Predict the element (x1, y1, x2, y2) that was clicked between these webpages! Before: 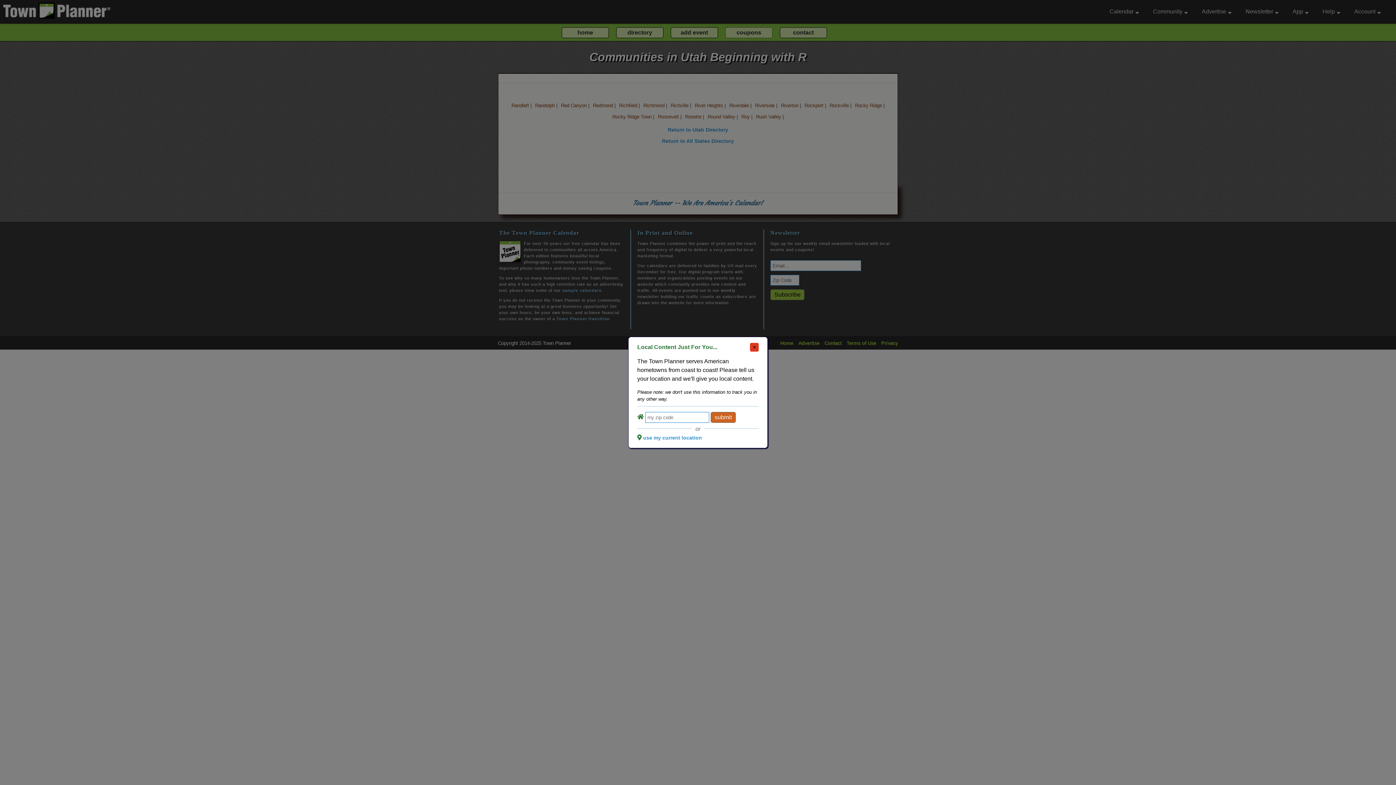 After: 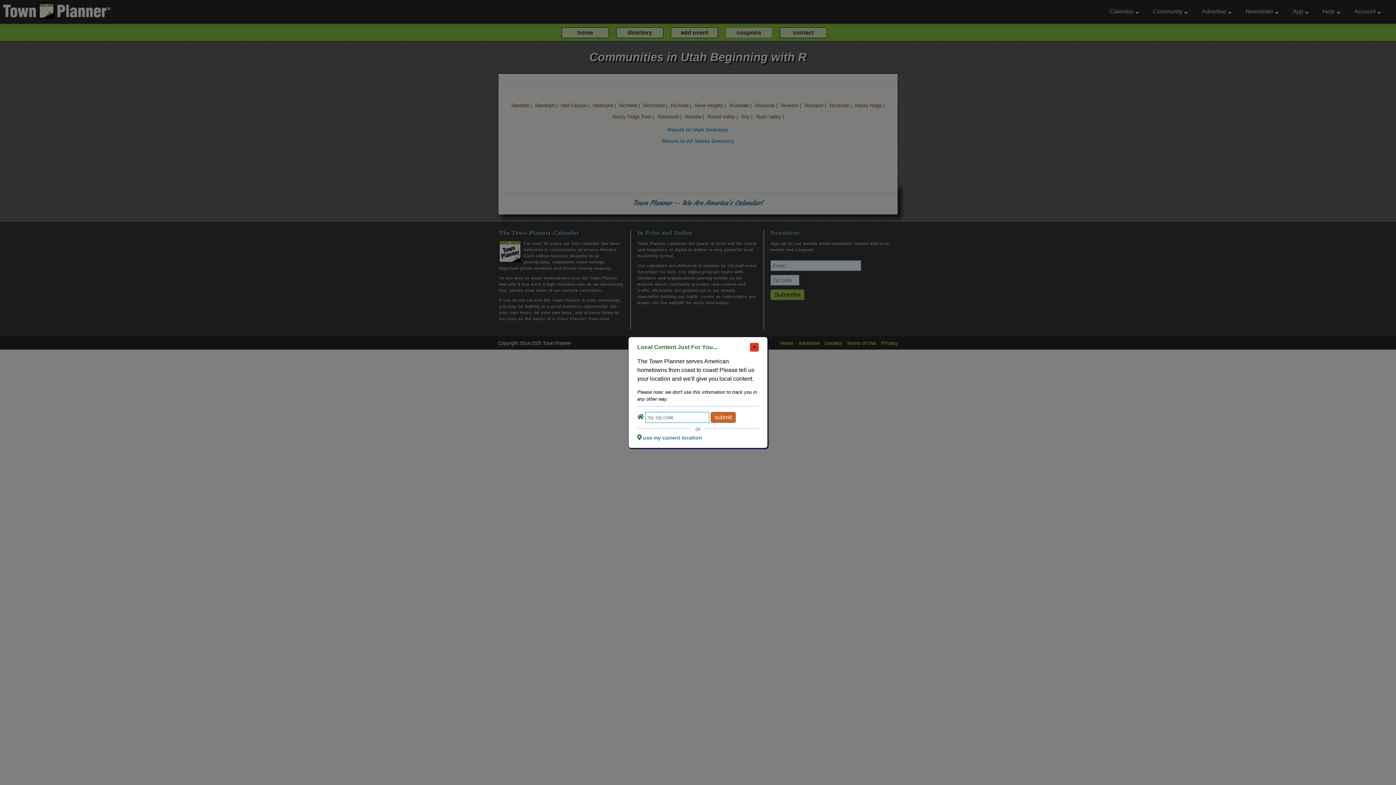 Action: bbox: (643, 435, 702, 440) label: use my current location